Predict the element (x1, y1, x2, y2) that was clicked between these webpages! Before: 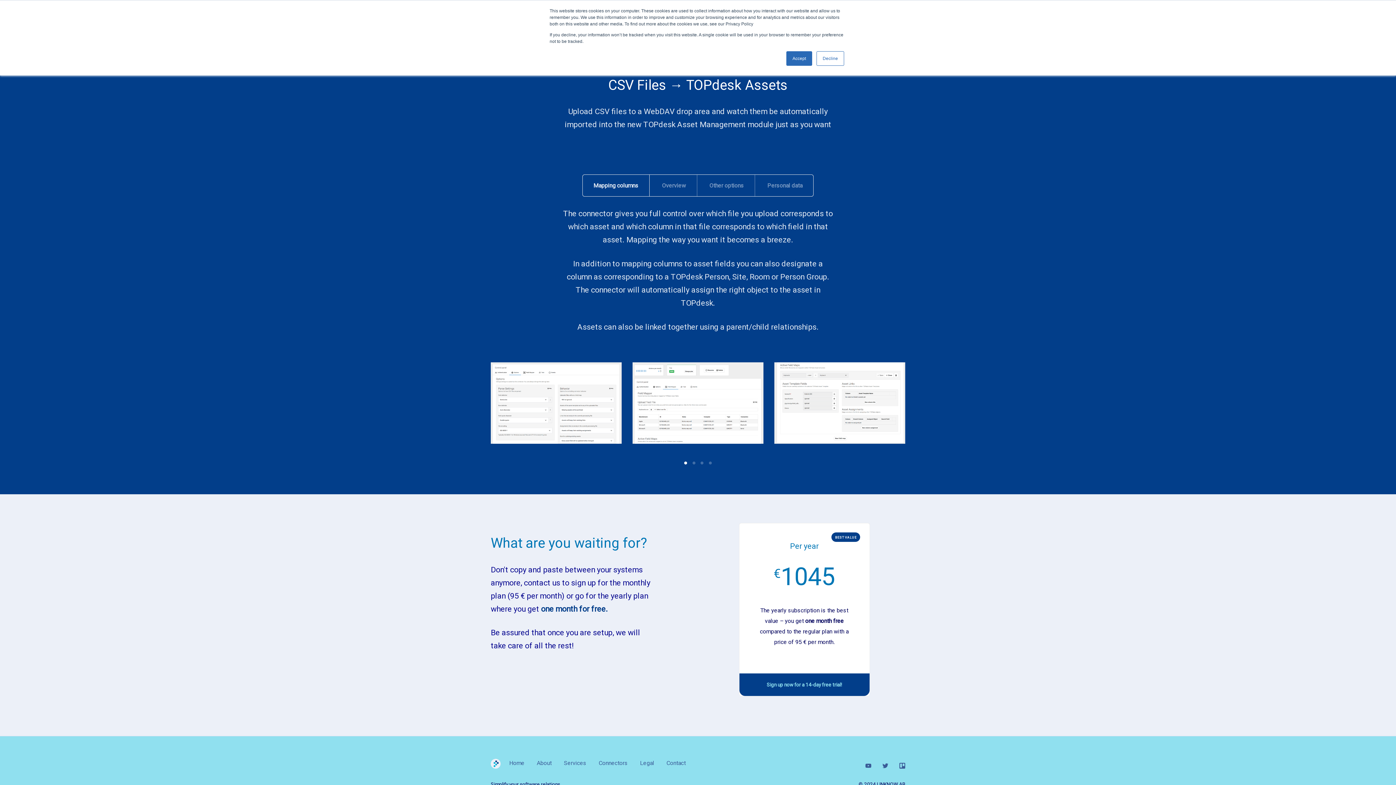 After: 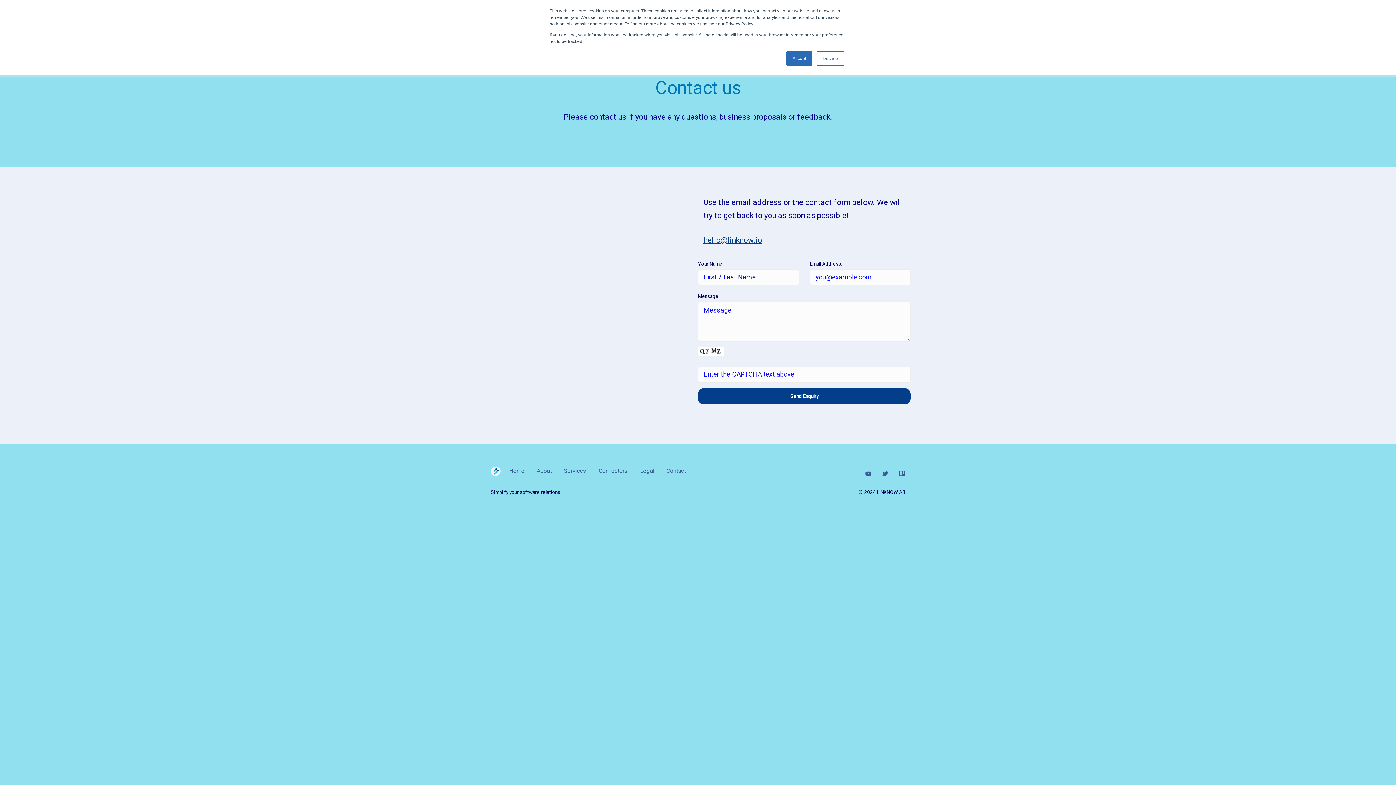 Action: label: Contact bbox: (666, 760, 685, 767)